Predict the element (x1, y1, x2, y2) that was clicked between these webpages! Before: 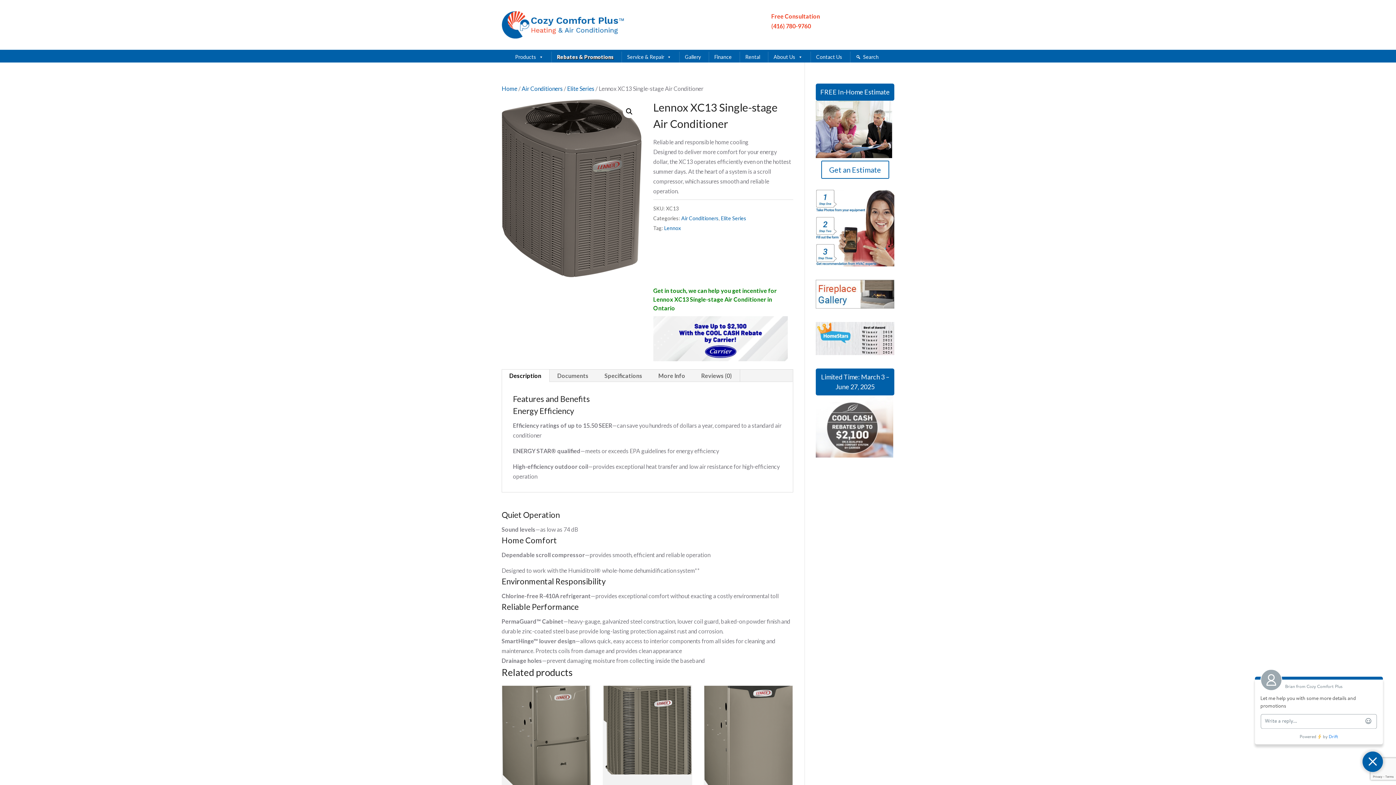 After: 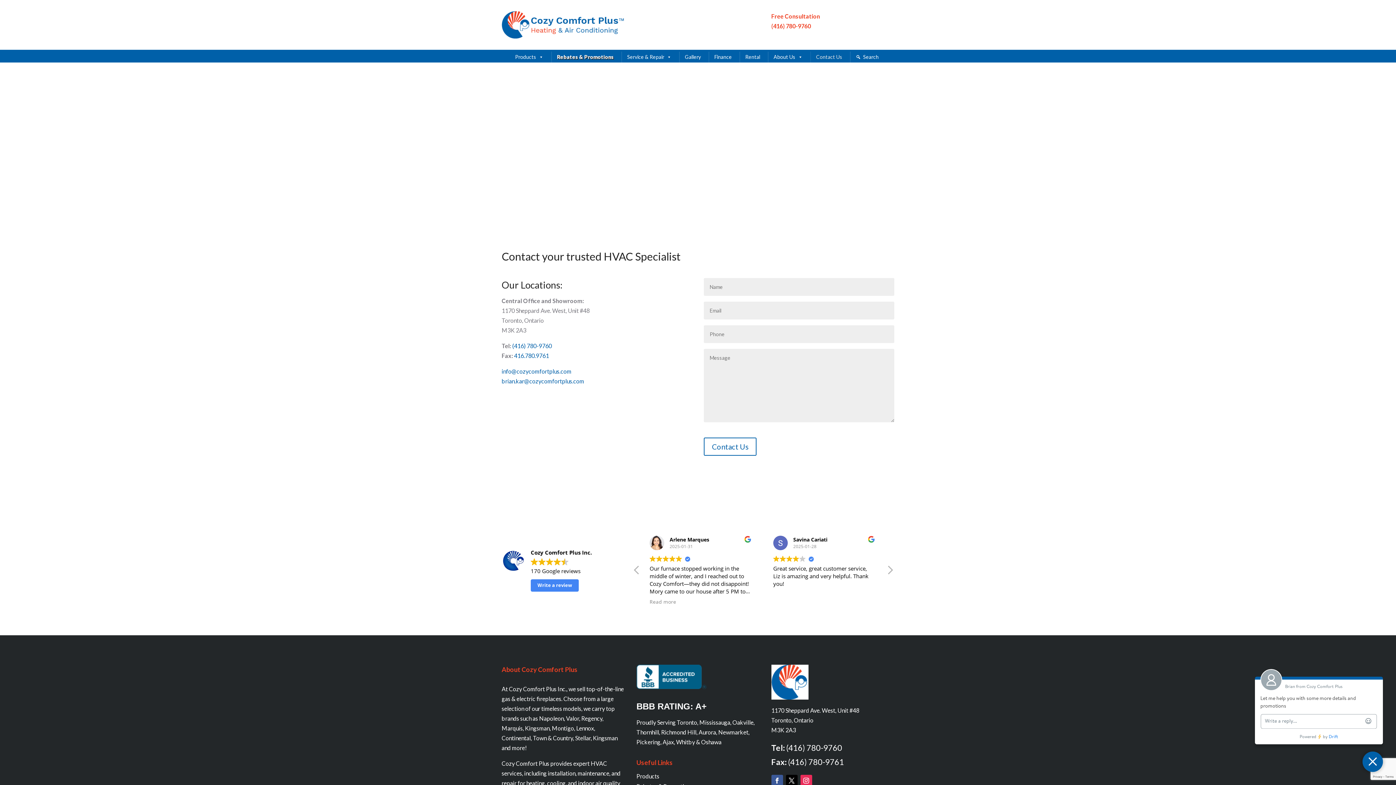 Action: label: Contact Us bbox: (810, 51, 848, 62)